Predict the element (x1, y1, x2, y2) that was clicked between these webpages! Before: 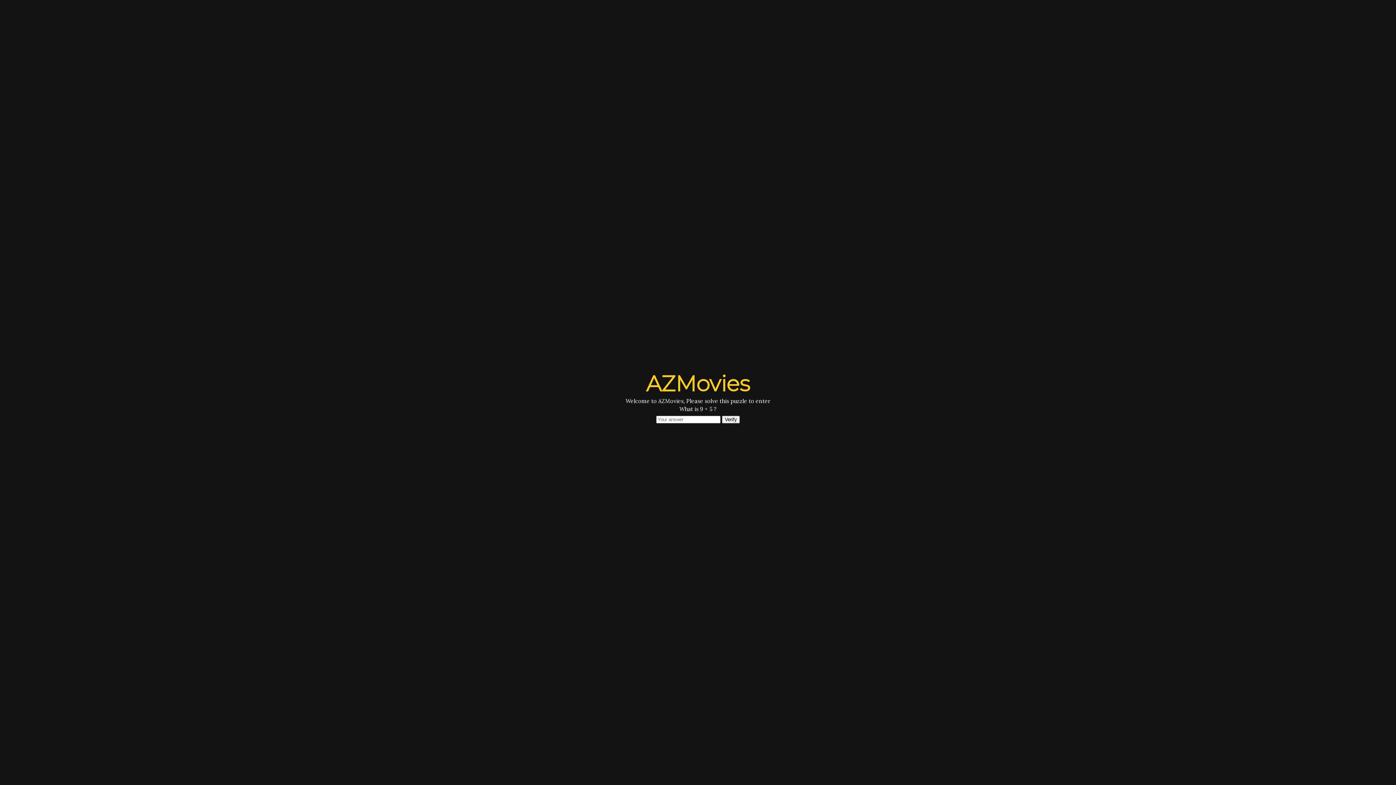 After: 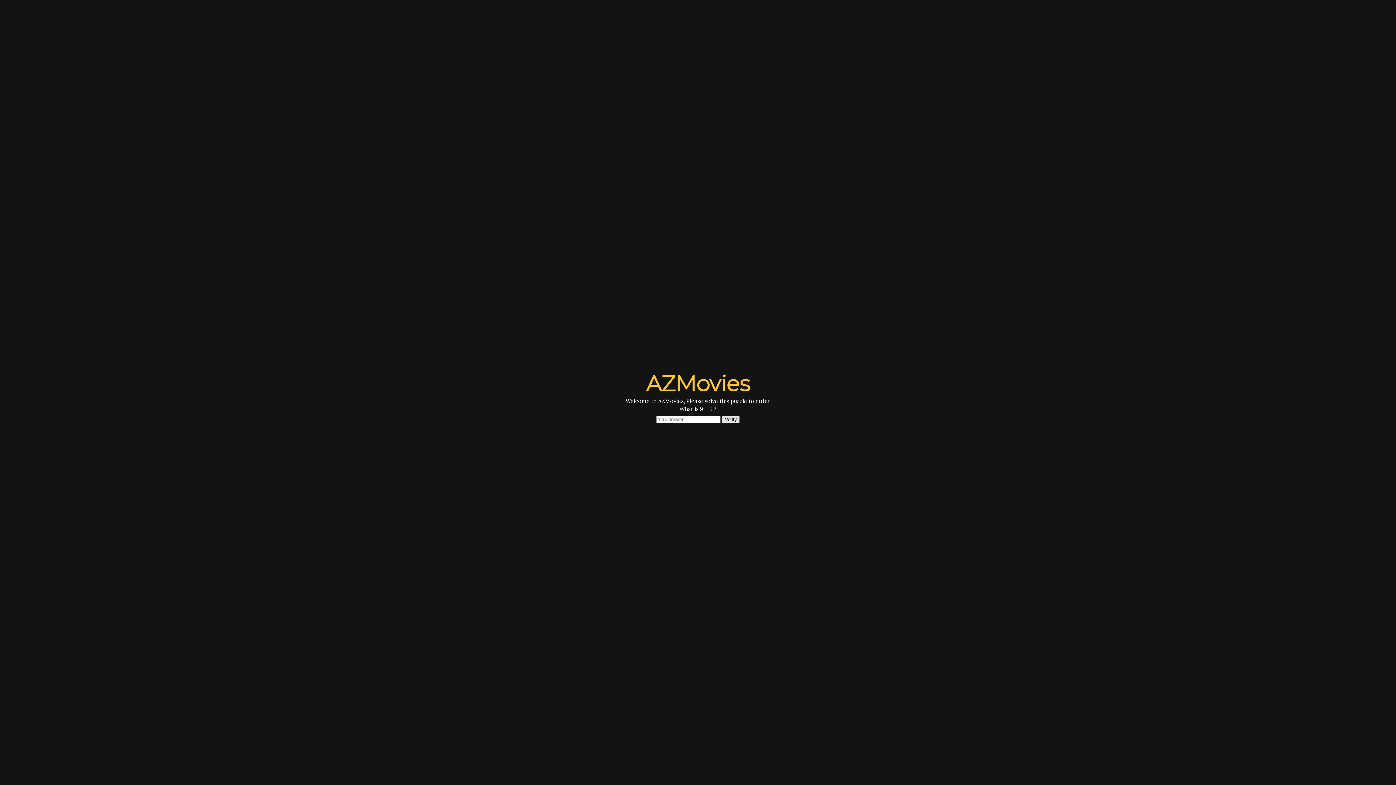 Action: bbox: (722, 415, 740, 423) label: Verify